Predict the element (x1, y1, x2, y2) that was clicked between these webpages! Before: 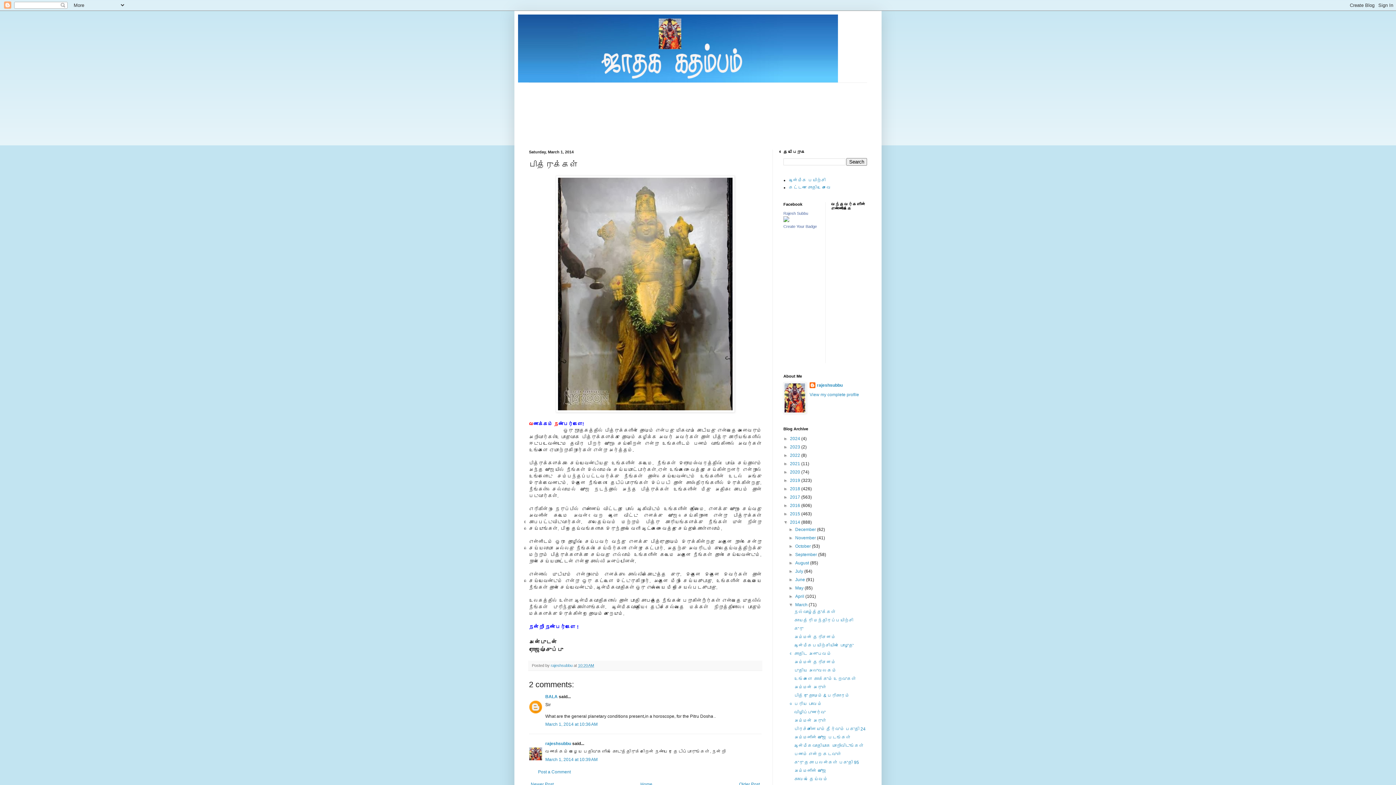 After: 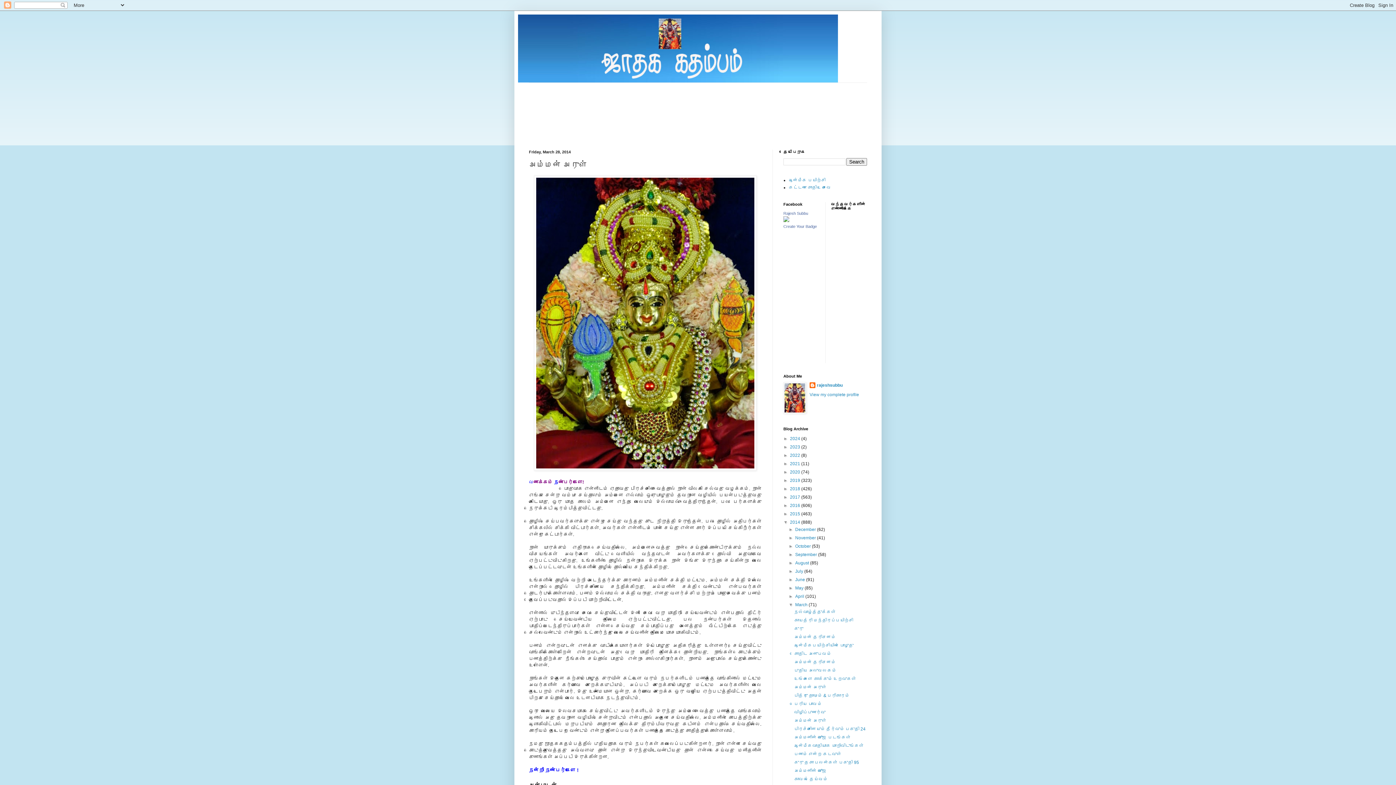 Action: bbox: (794, 685, 826, 690) label: அம்மன் அருள்